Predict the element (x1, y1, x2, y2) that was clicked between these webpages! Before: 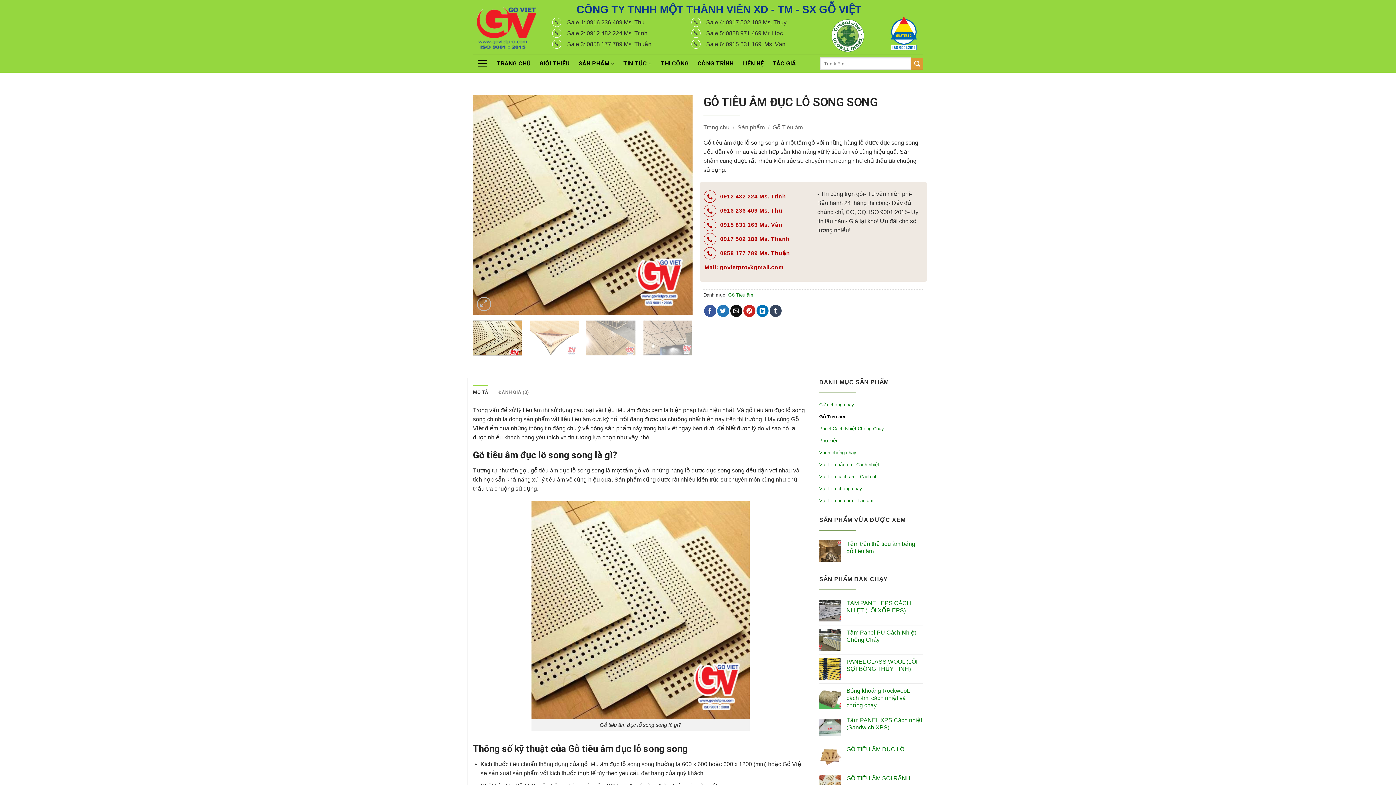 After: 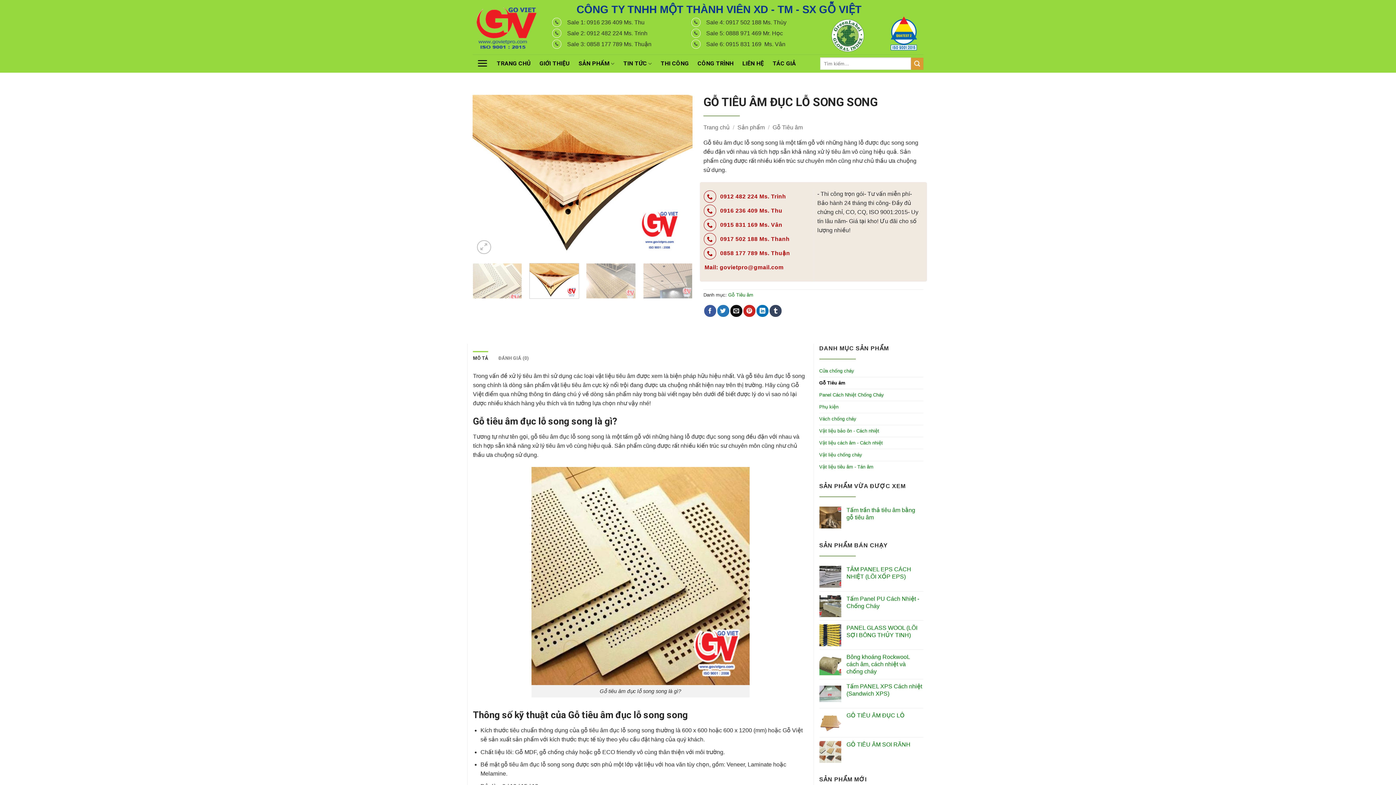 Action: bbox: (529, 320, 579, 355)